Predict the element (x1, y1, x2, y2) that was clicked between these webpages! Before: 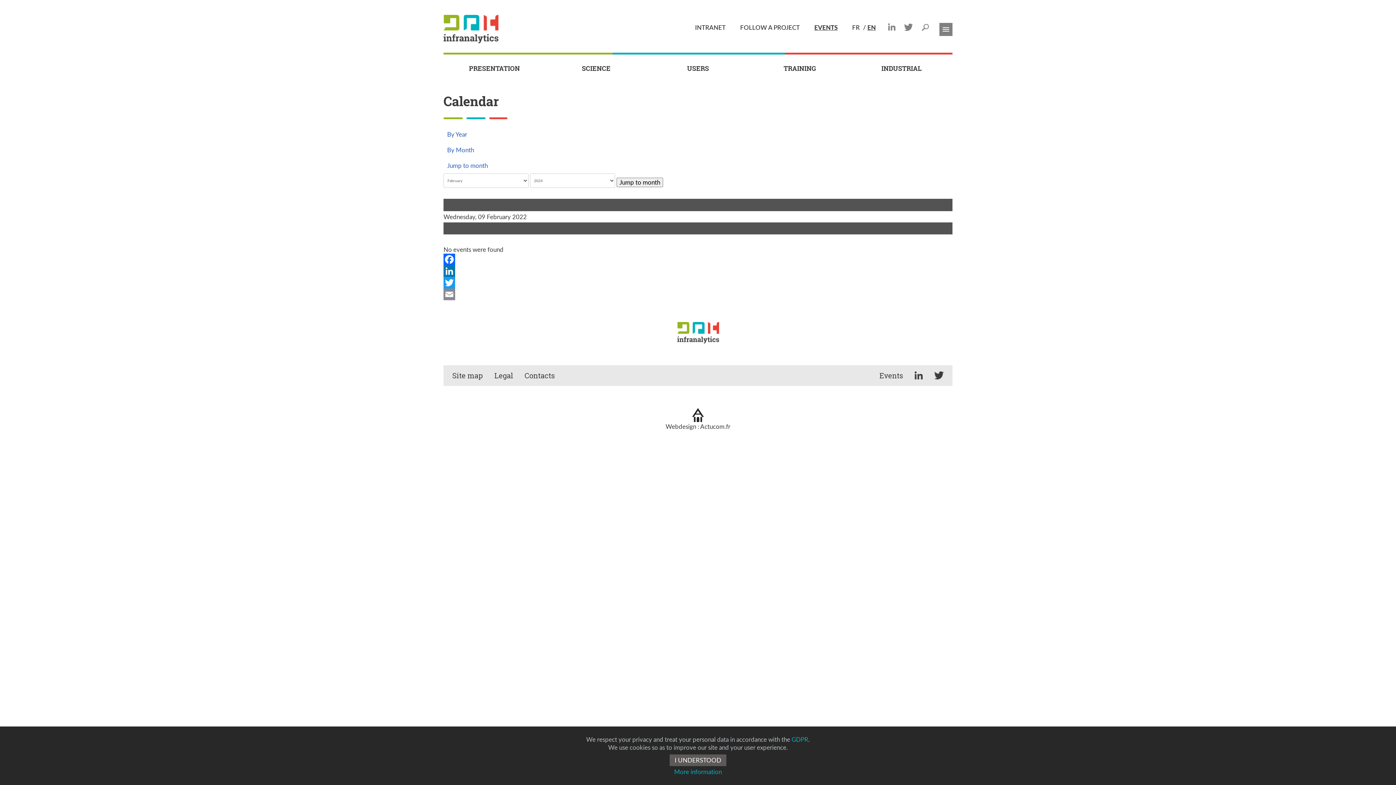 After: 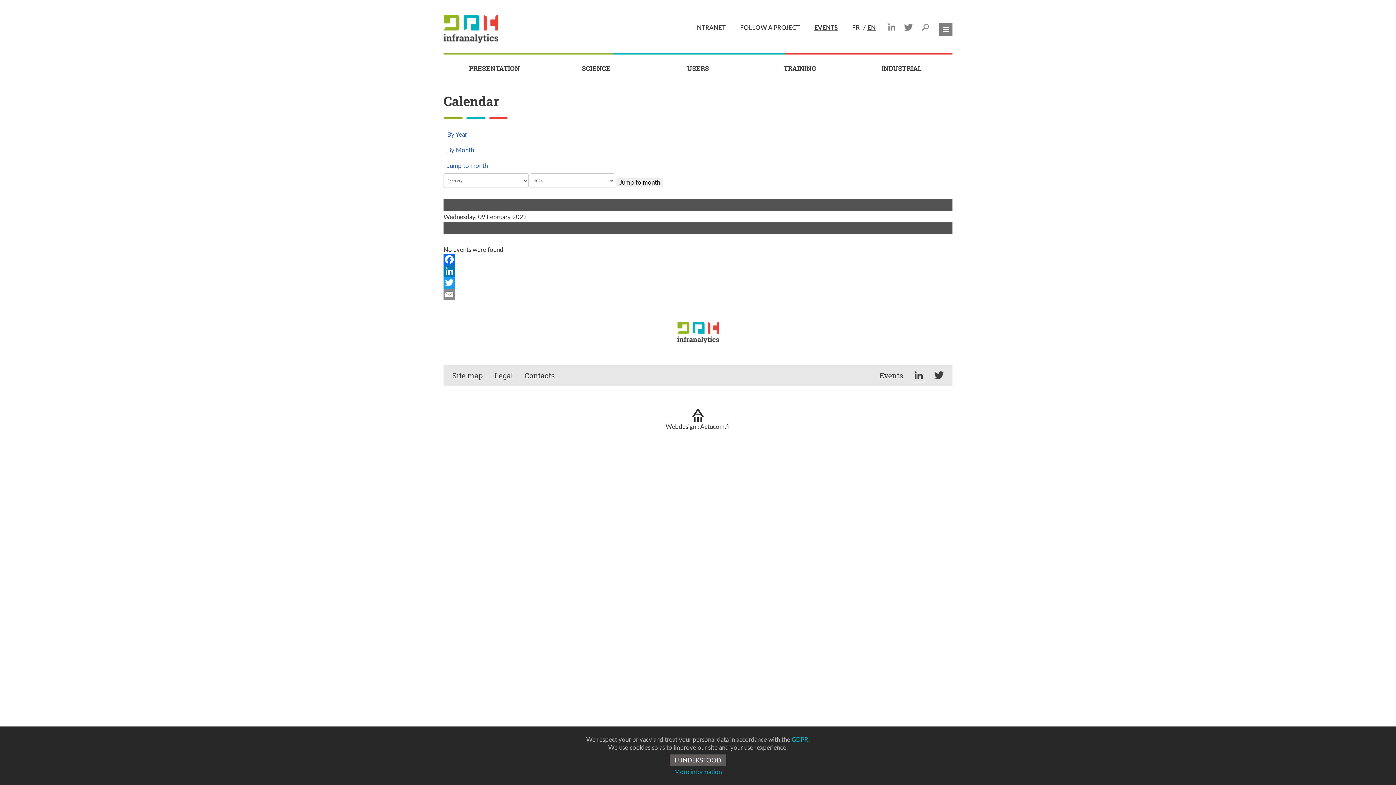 Action: bbox: (913, 369, 924, 382)